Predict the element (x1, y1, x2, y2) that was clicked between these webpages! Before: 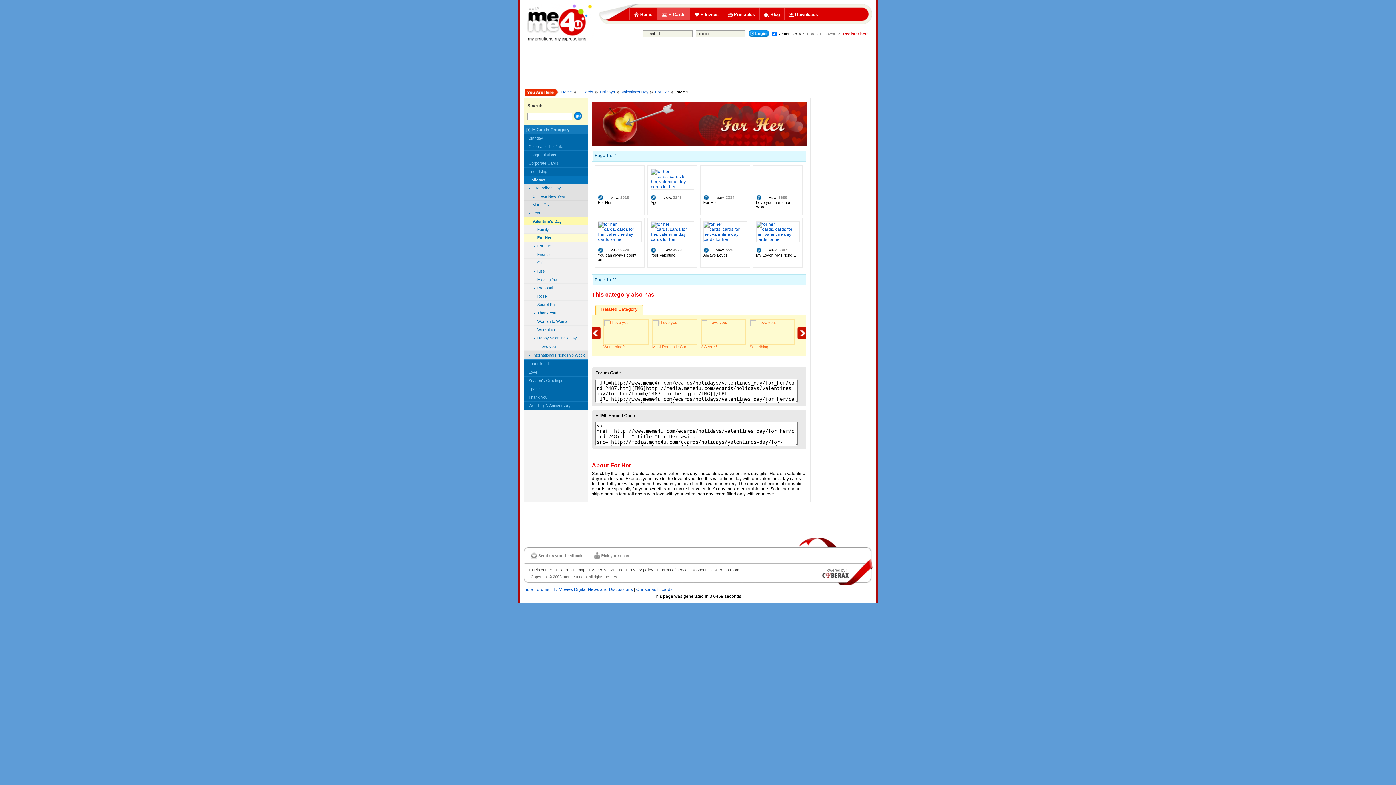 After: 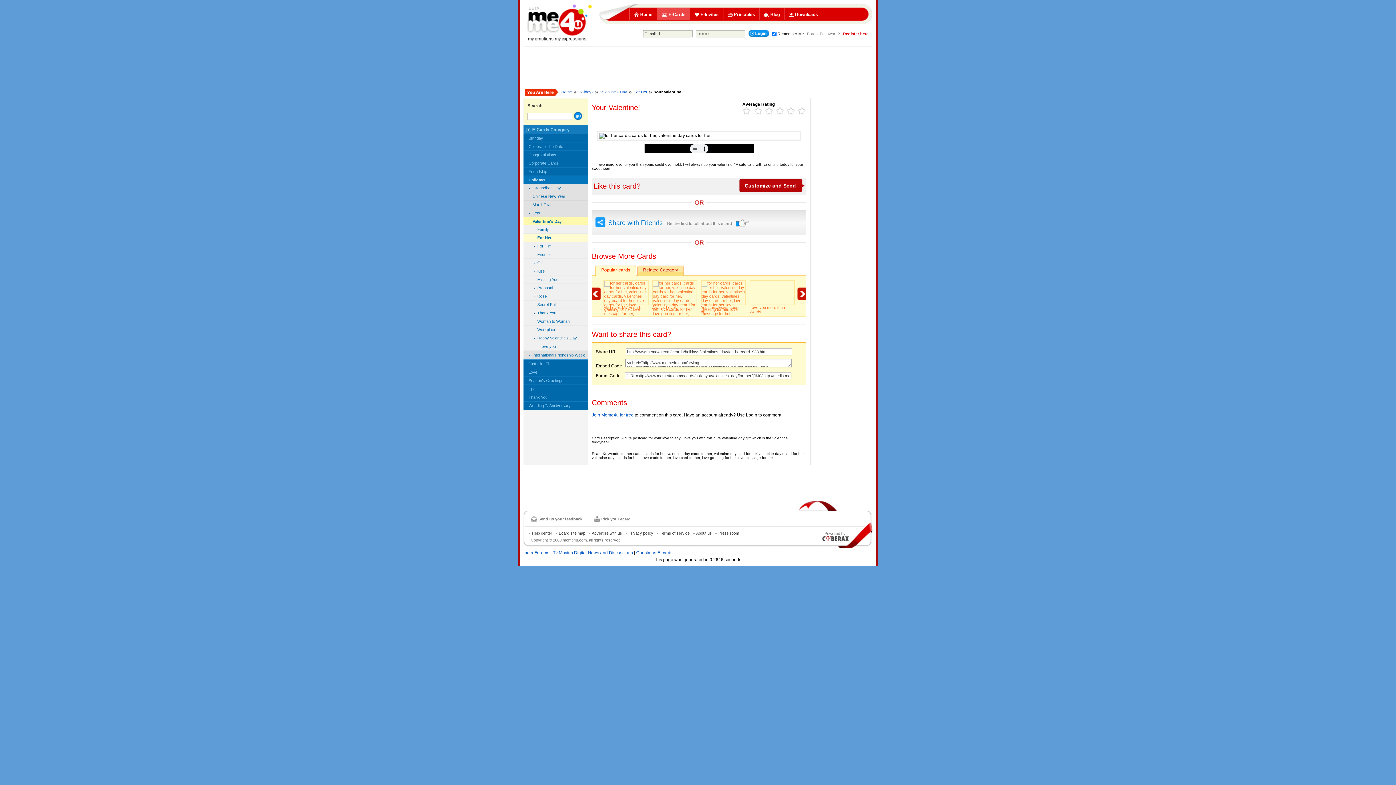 Action: bbox: (650, 237, 694, 242)